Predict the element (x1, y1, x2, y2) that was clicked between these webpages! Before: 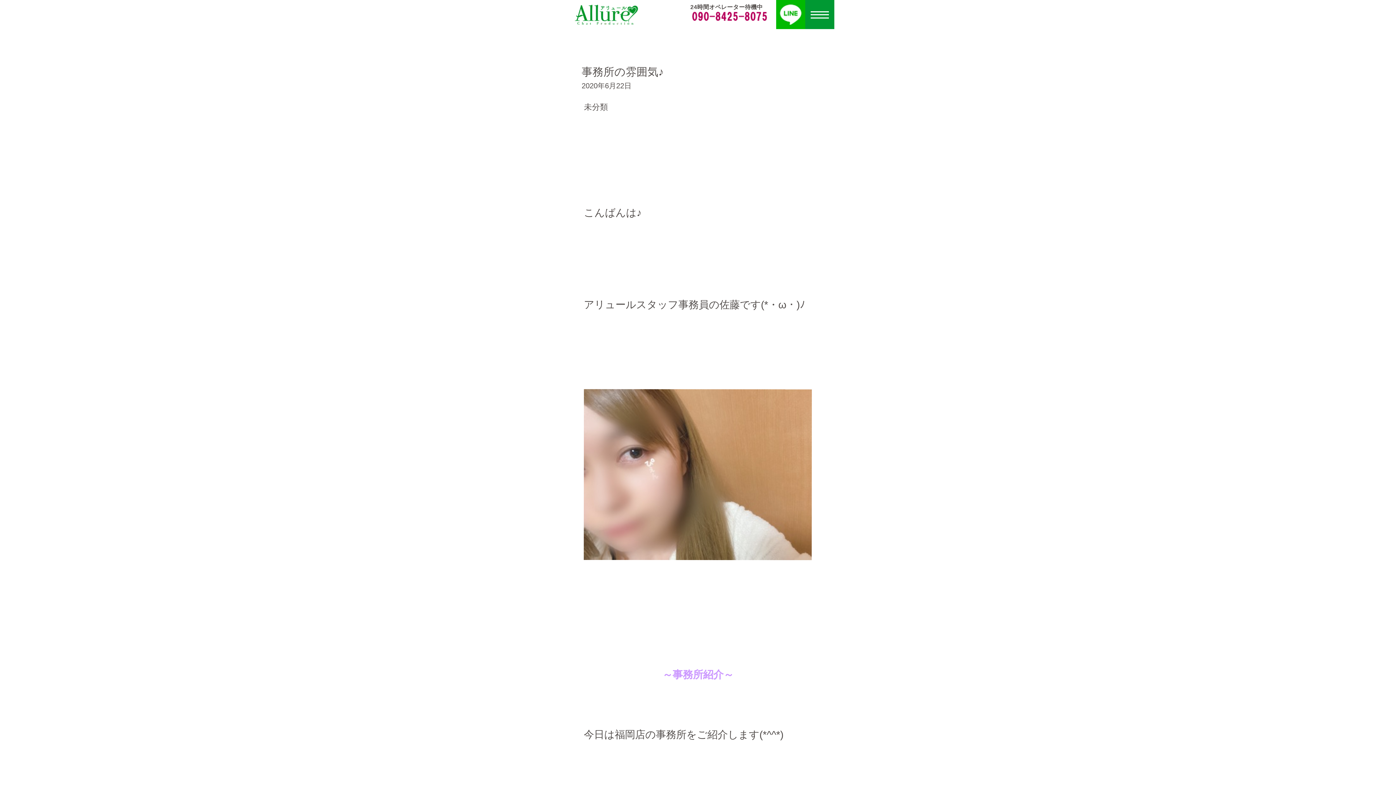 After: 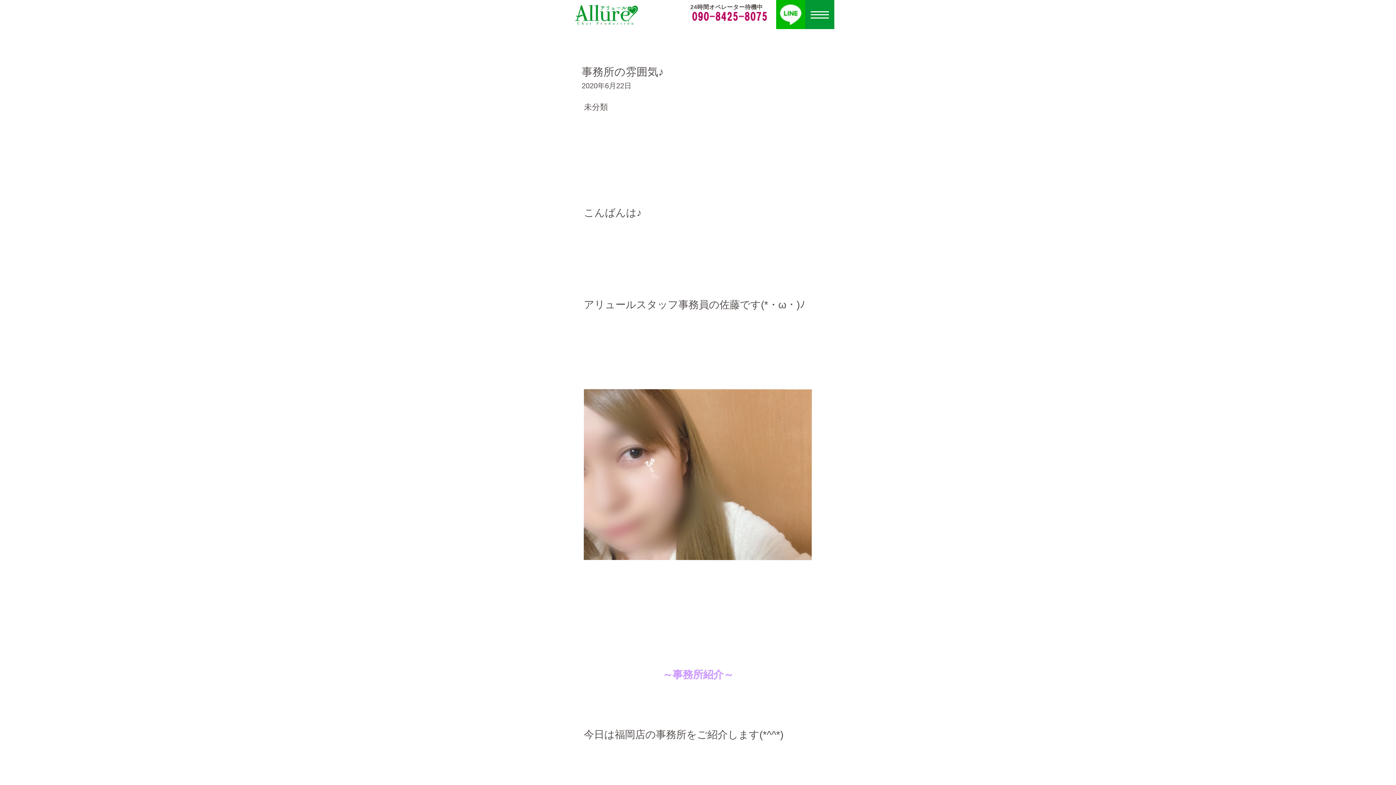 Action: bbox: (690, 11, 769, 22)